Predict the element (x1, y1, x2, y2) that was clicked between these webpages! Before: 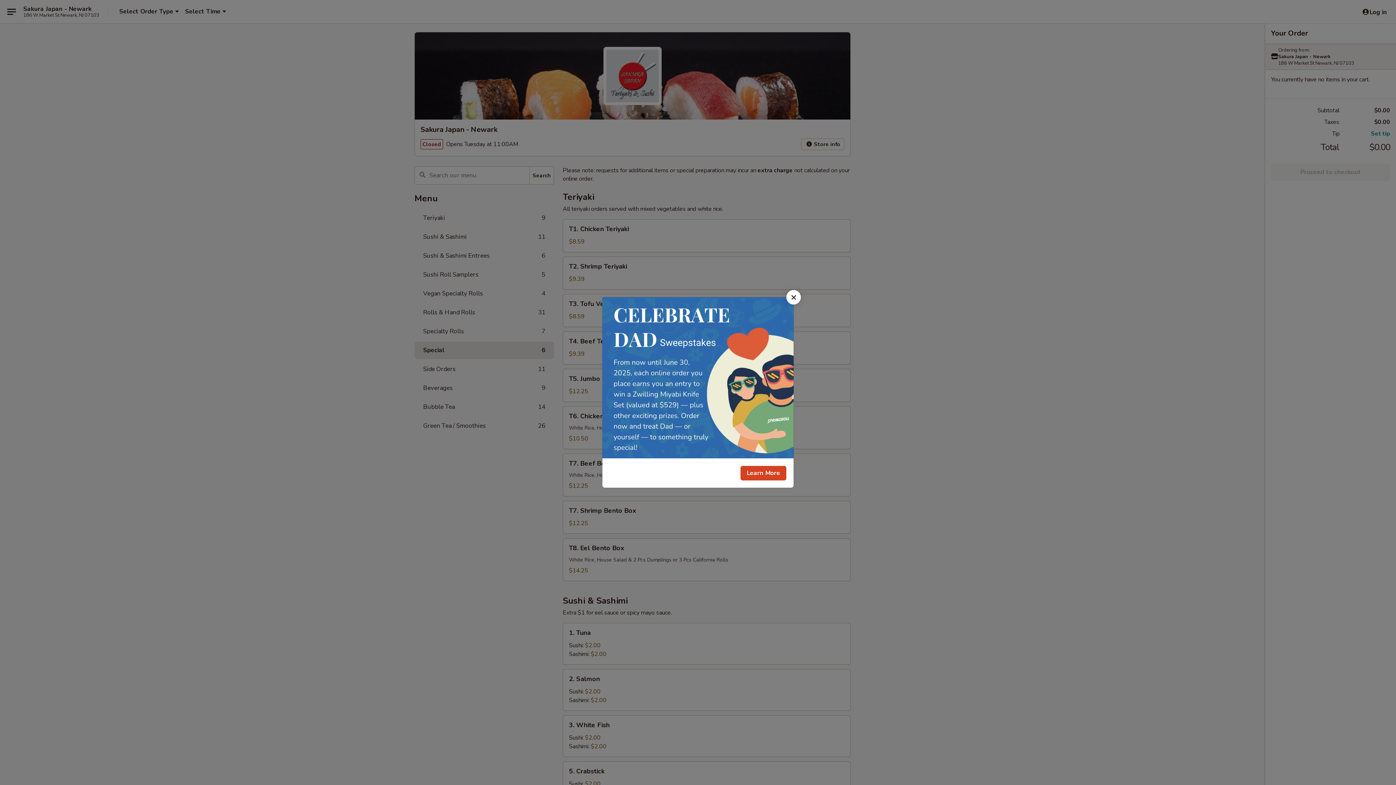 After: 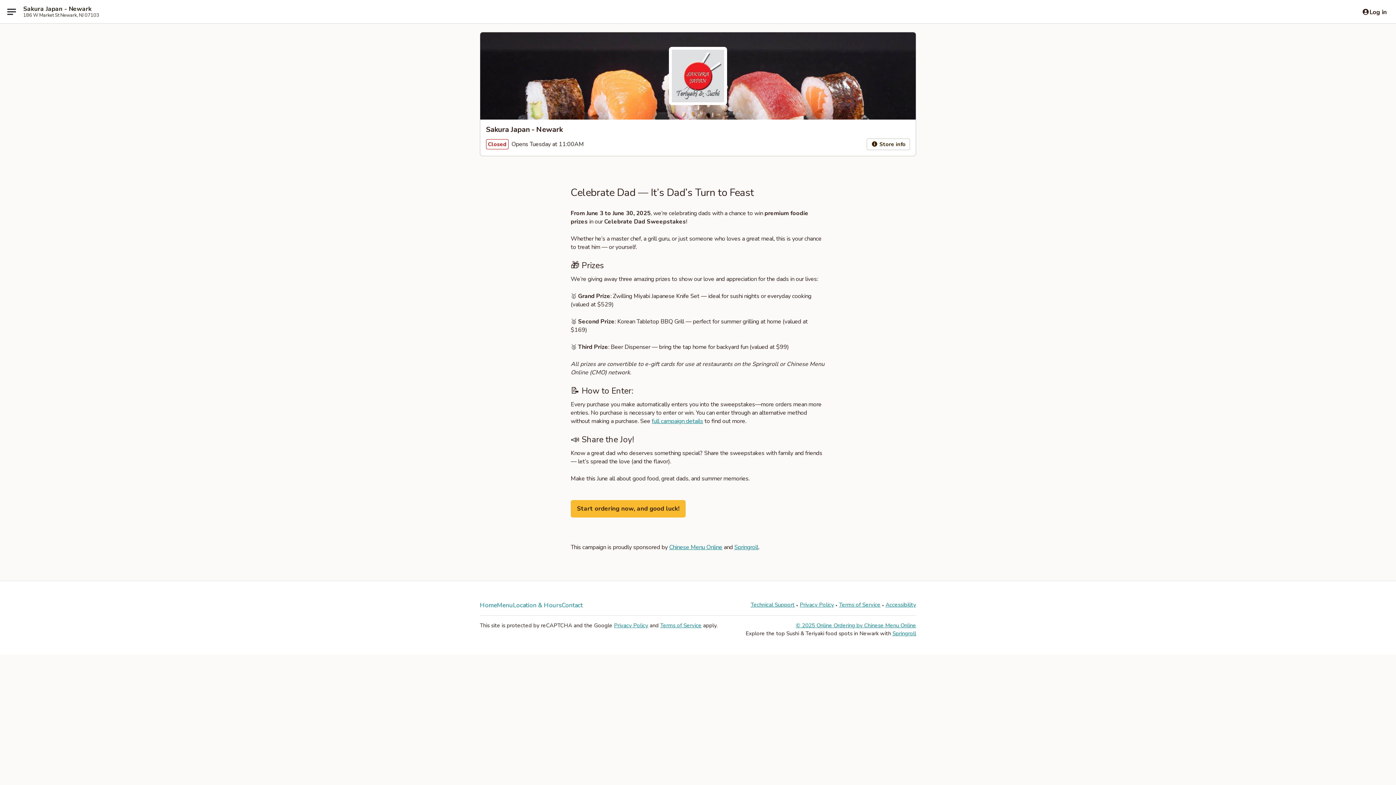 Action: bbox: (740, 466, 786, 480) label: Learn More